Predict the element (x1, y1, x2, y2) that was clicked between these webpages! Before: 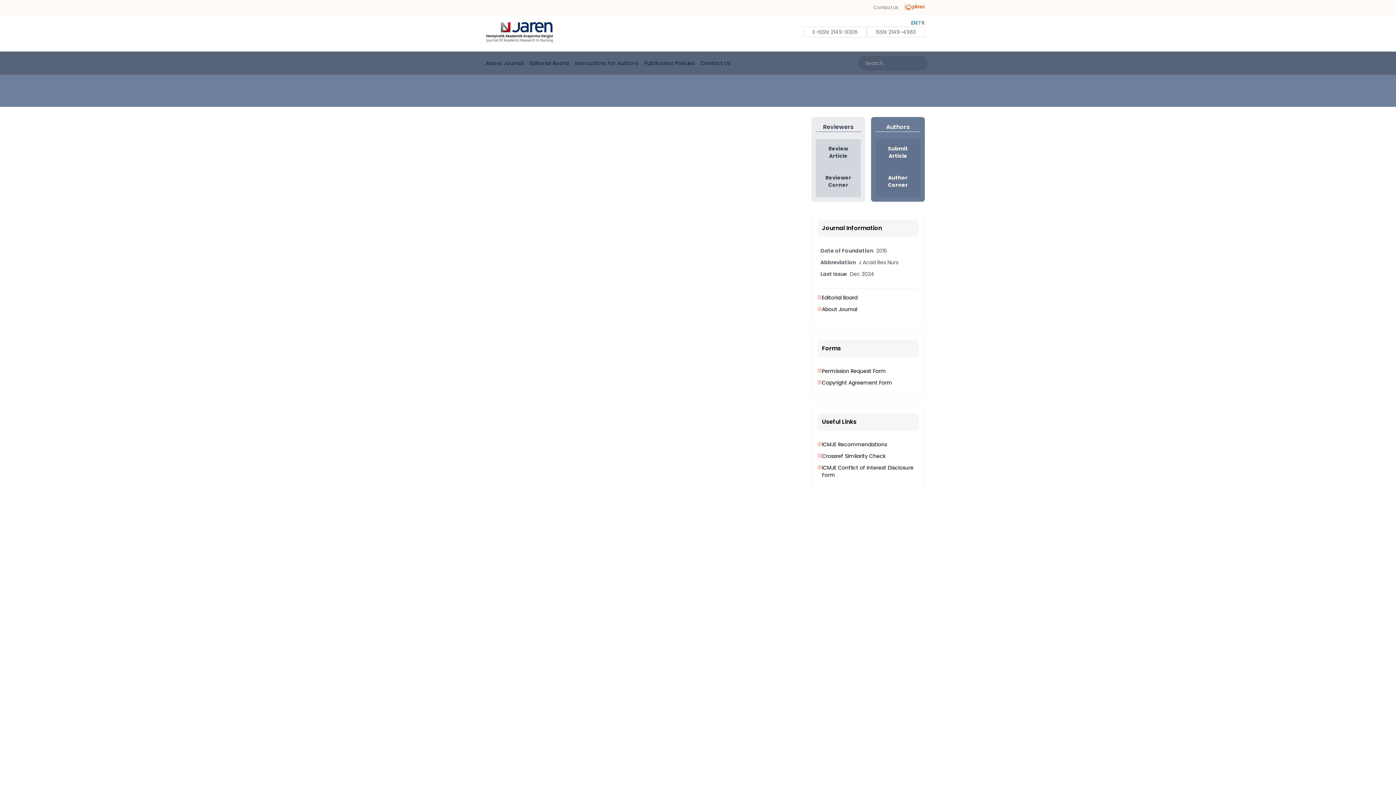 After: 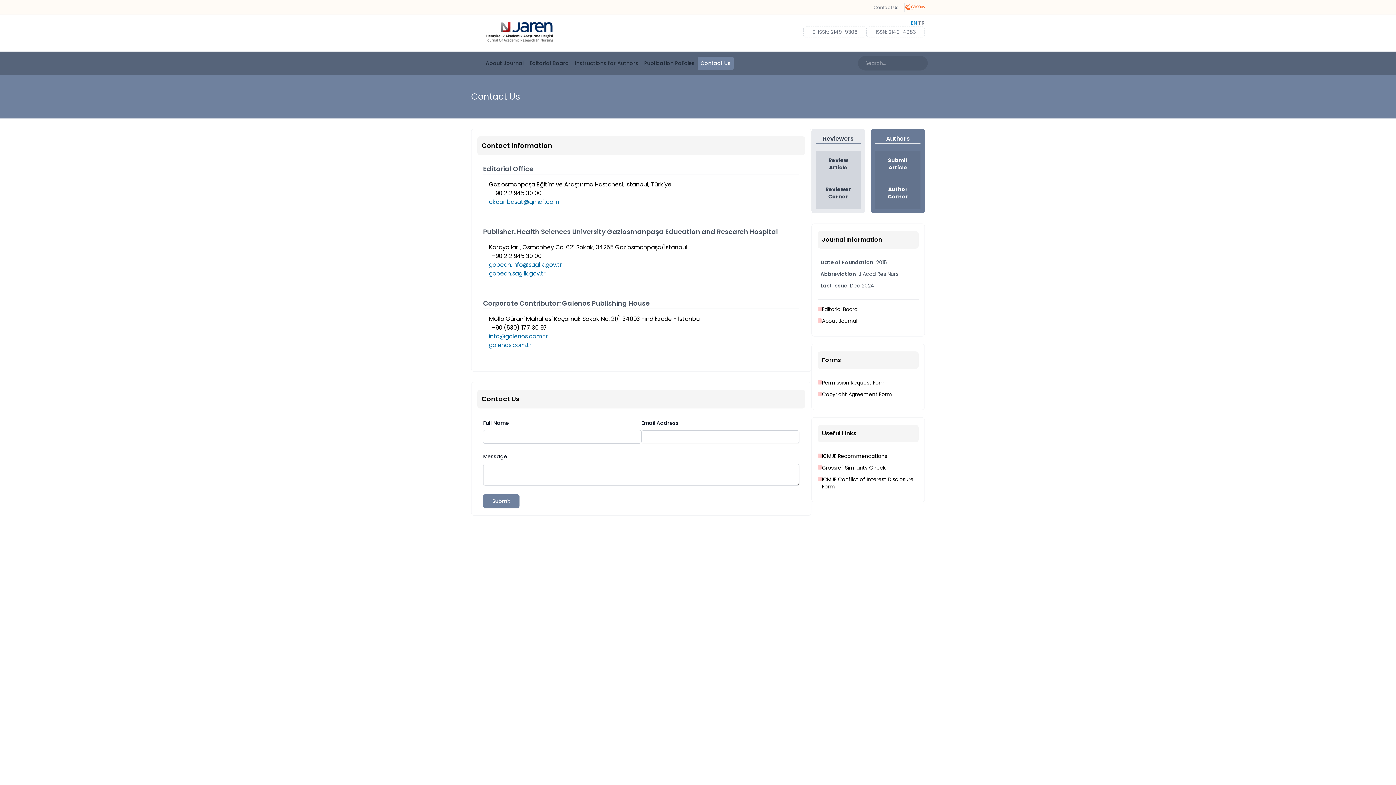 Action: label: Contact Us bbox: (697, 56, 733, 69)